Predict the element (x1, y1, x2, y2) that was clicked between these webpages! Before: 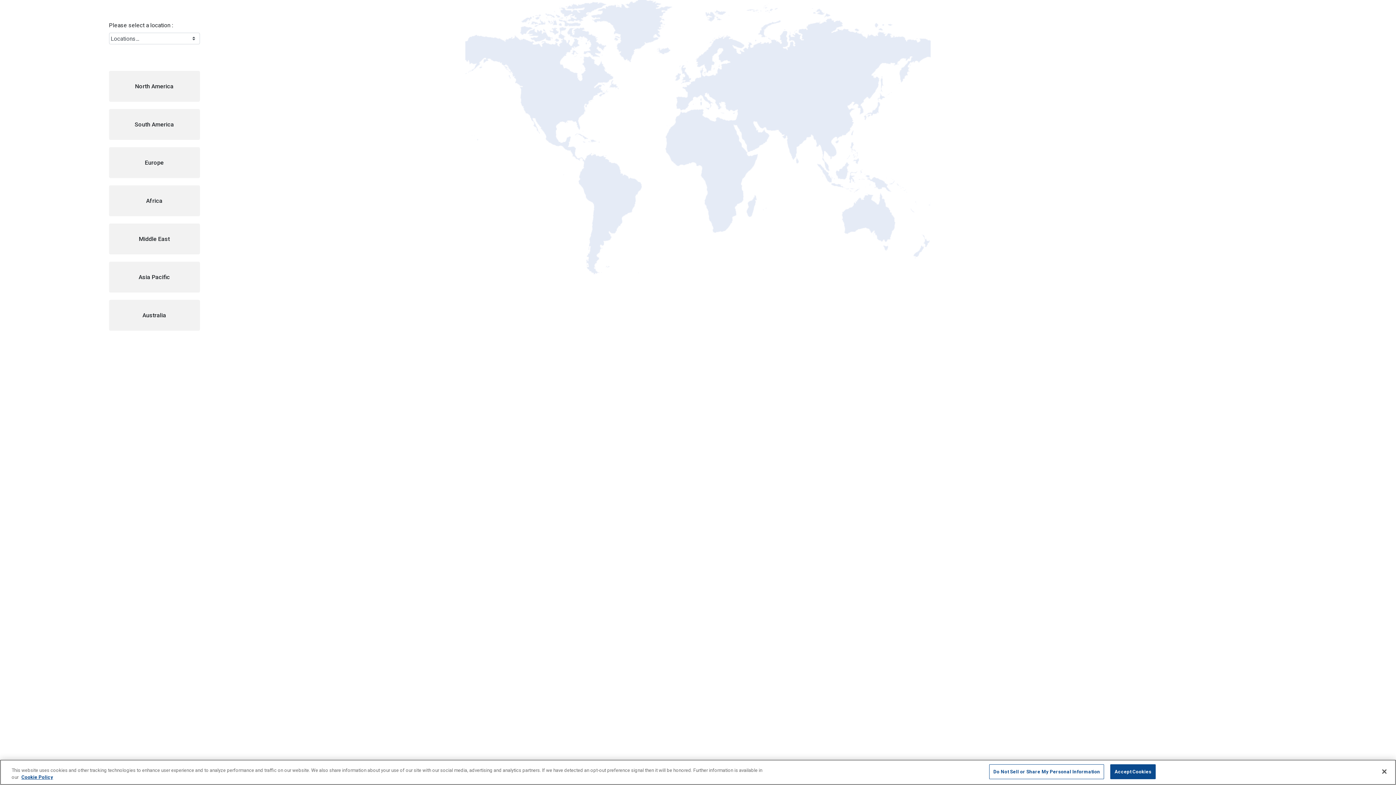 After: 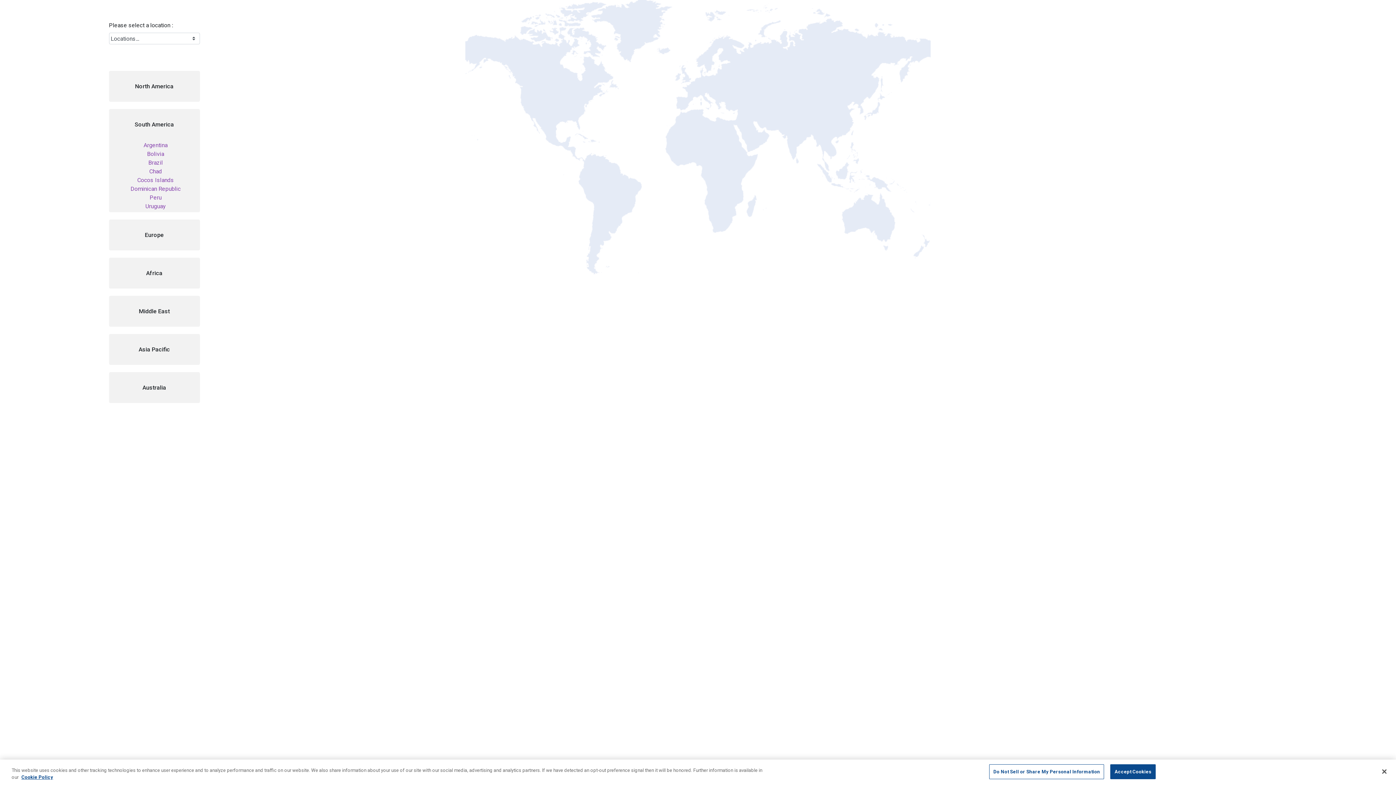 Action: label: South America bbox: (109, 109, 199, 139)